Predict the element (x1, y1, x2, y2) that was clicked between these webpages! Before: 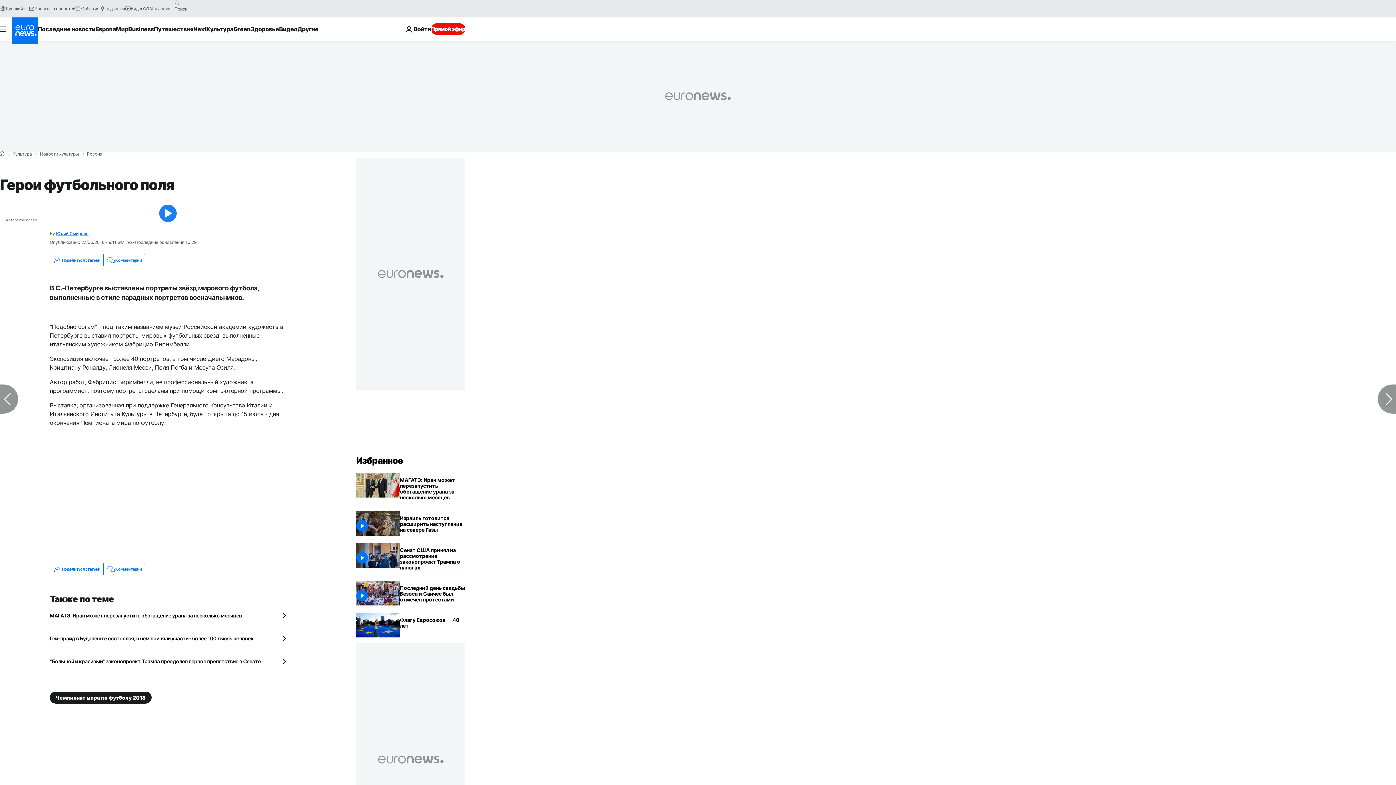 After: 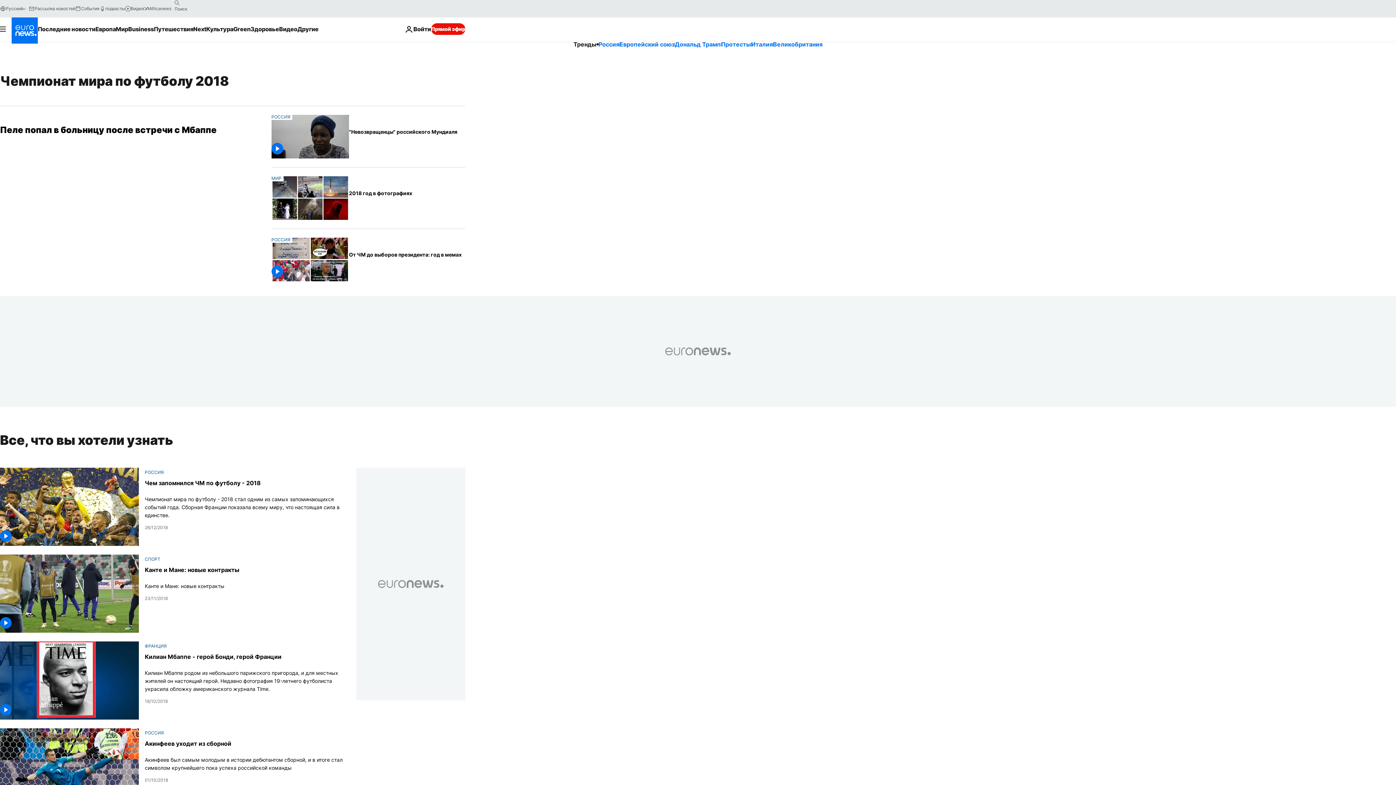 Action: label: Чемпионат мира по футболу 2018 bbox: (49, 692, 151, 704)